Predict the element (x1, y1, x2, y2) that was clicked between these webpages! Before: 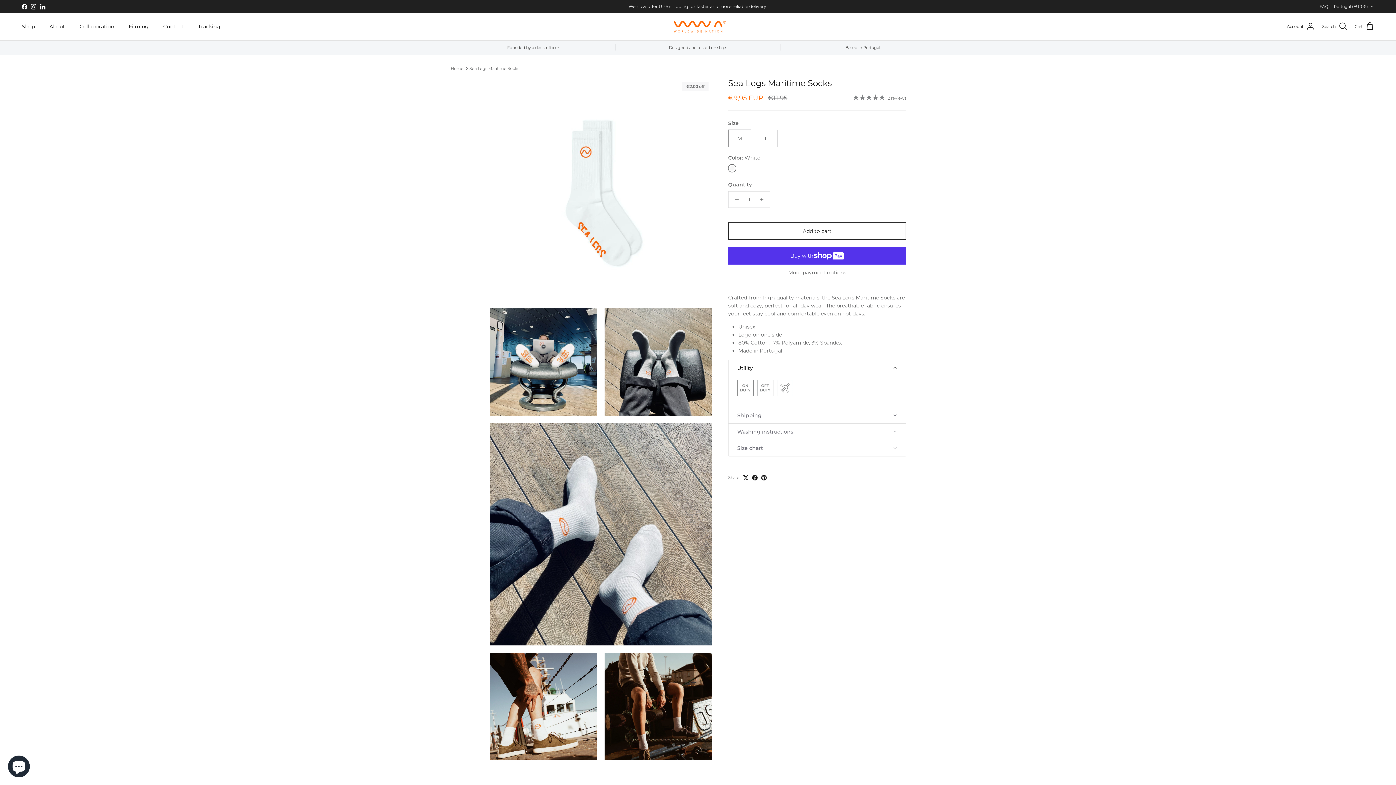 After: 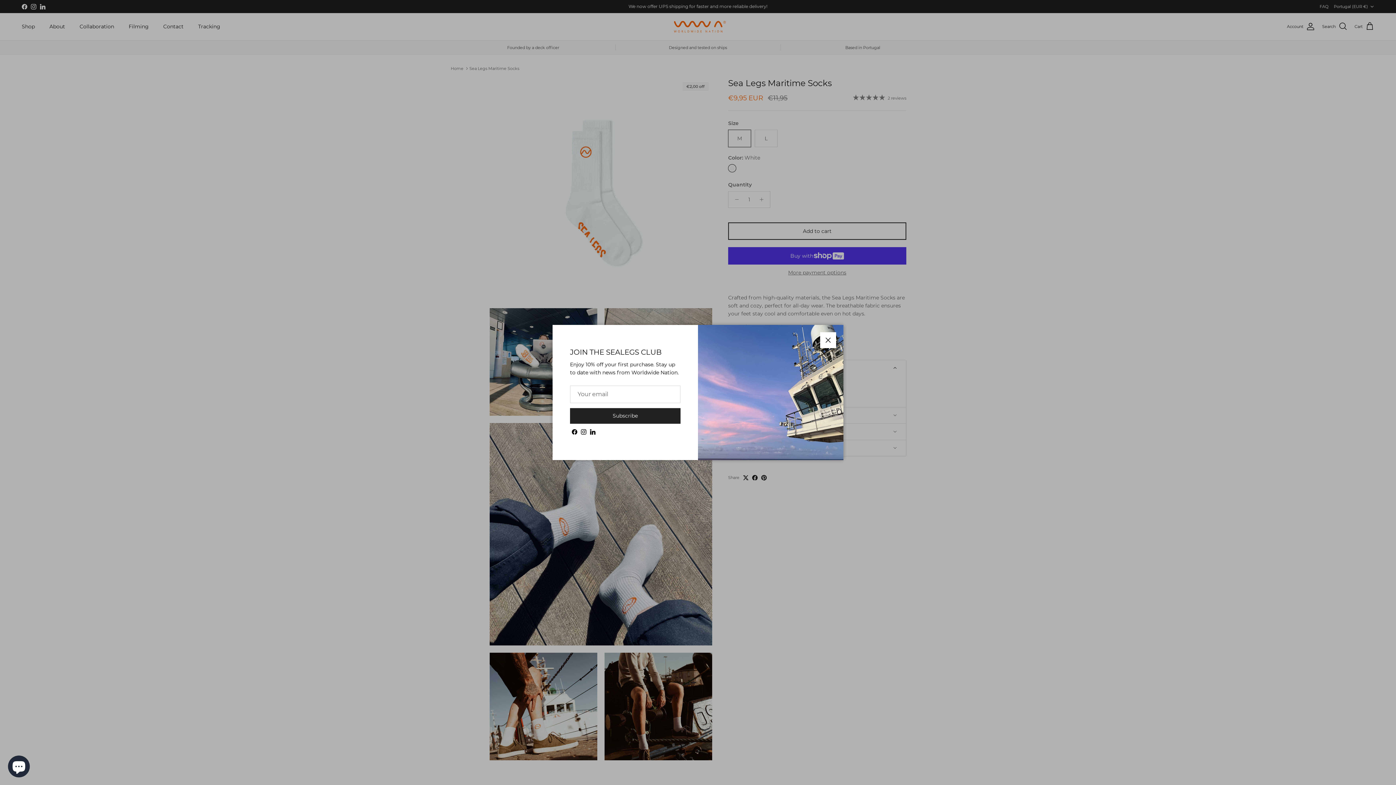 Action: label: Instagram bbox: (30, 3, 36, 9)